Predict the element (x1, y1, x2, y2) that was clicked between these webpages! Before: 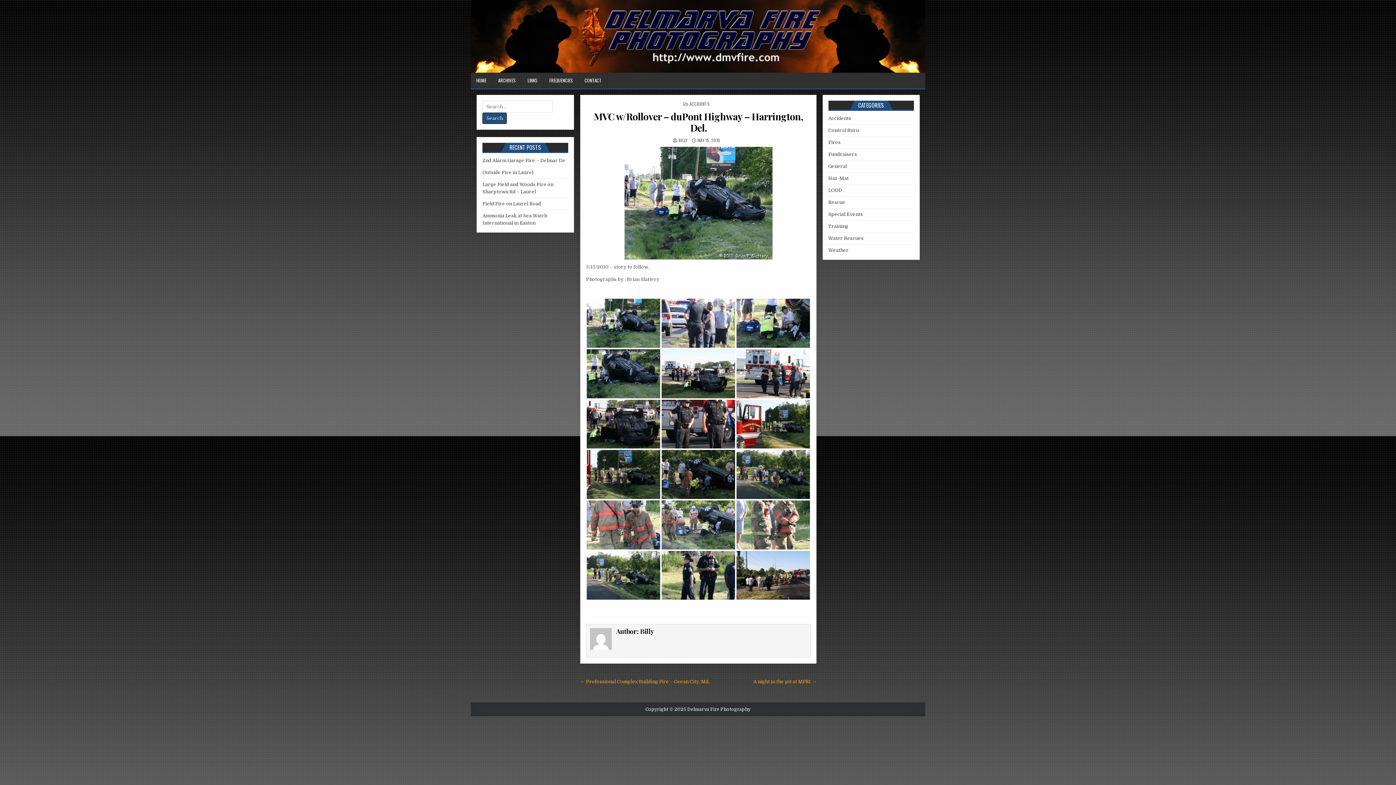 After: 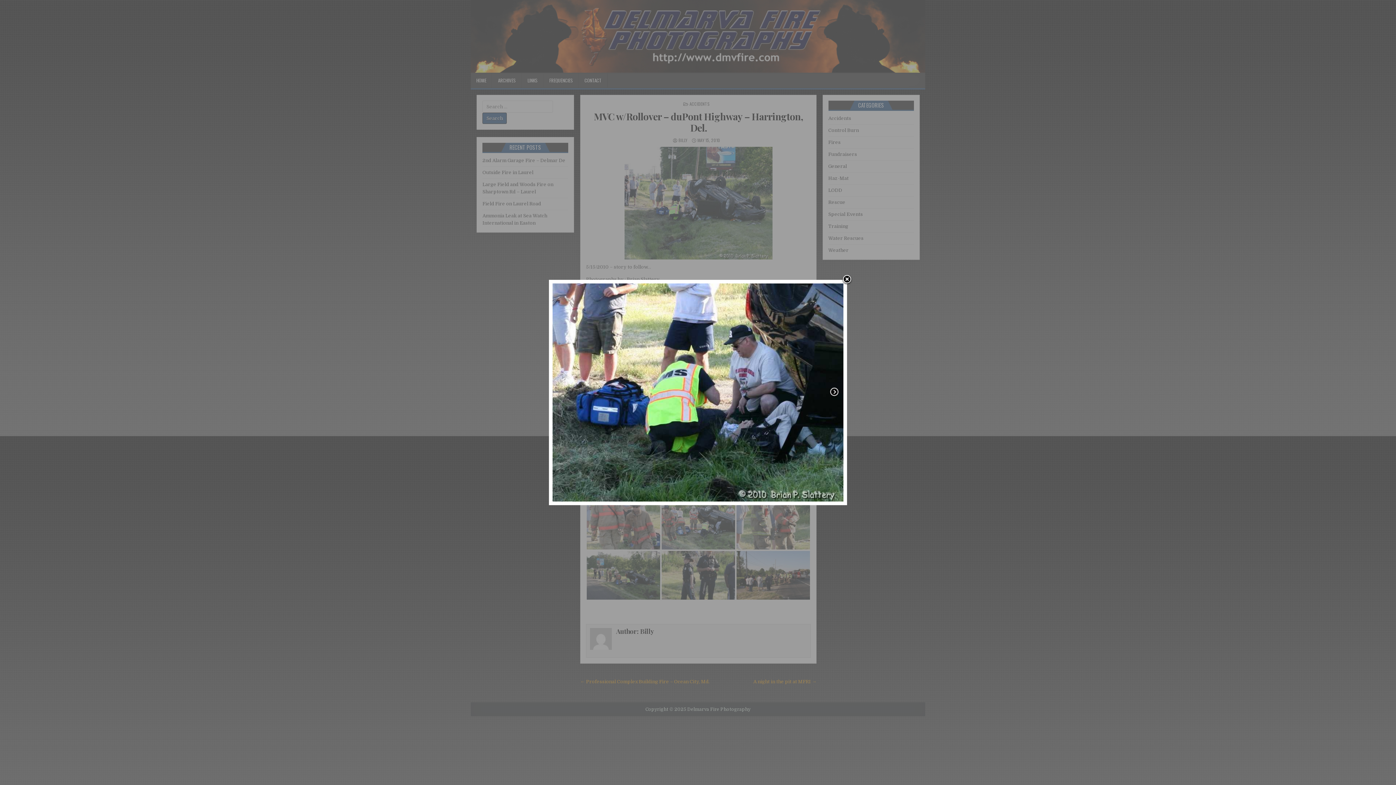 Action: bbox: (736, 299, 810, 347)